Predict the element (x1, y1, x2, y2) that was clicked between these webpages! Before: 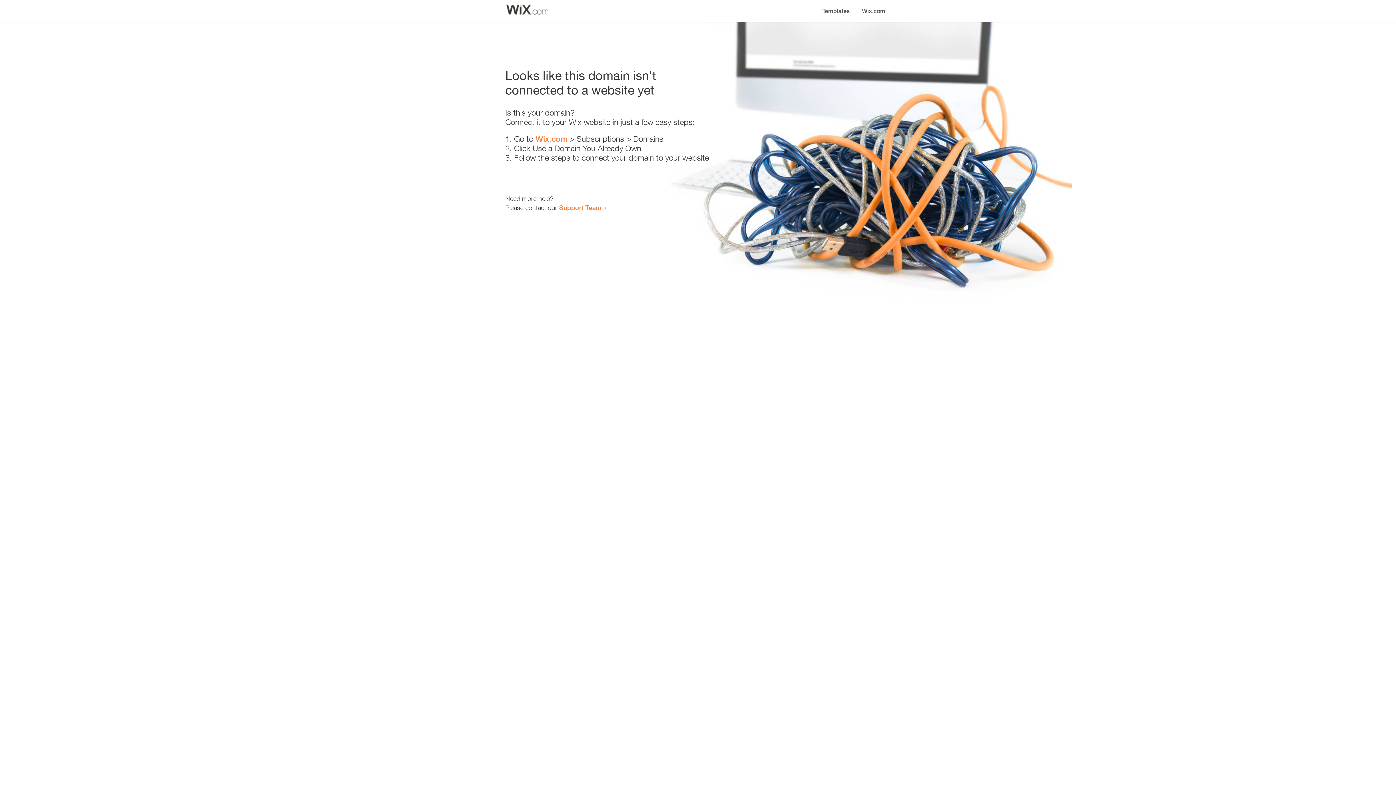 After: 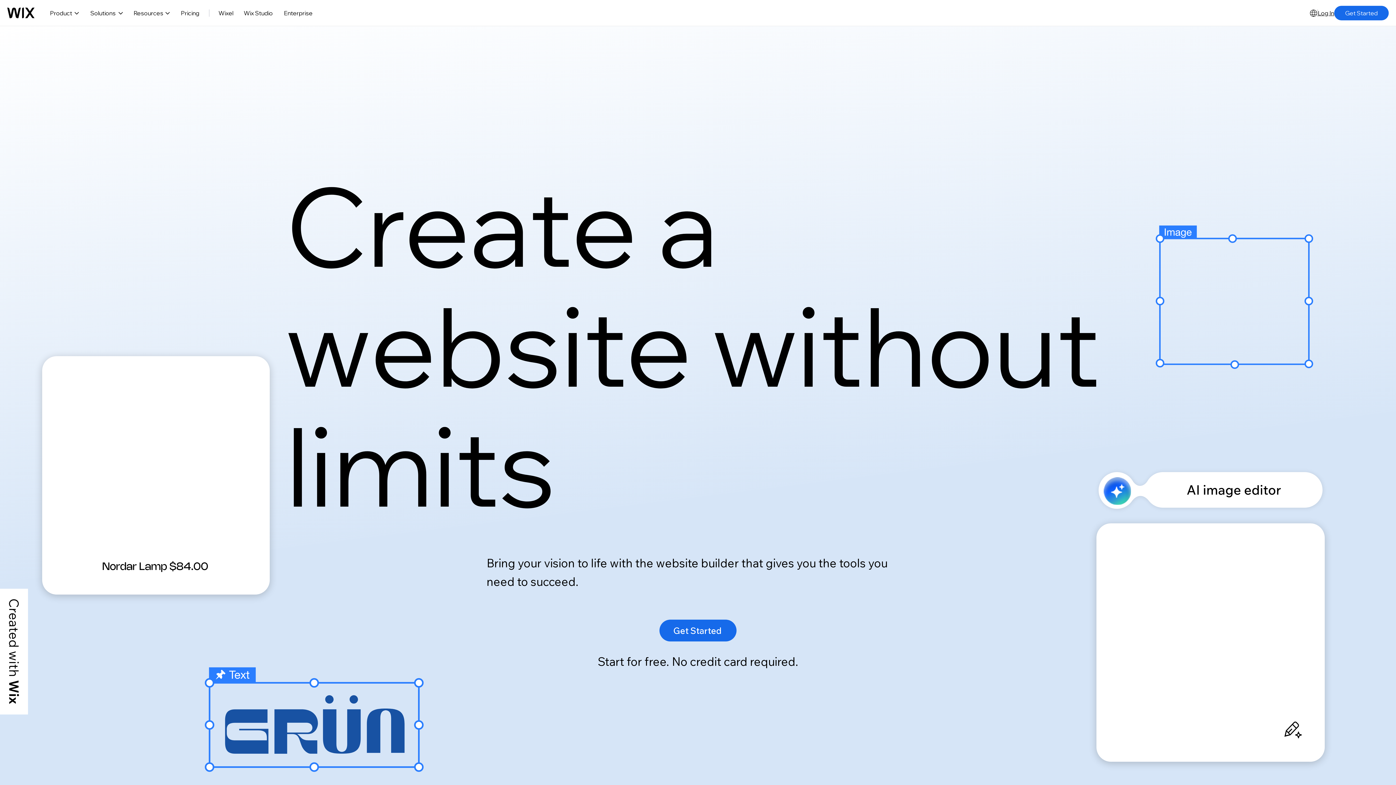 Action: label: Wix.com bbox: (856, 0, 890, 14)